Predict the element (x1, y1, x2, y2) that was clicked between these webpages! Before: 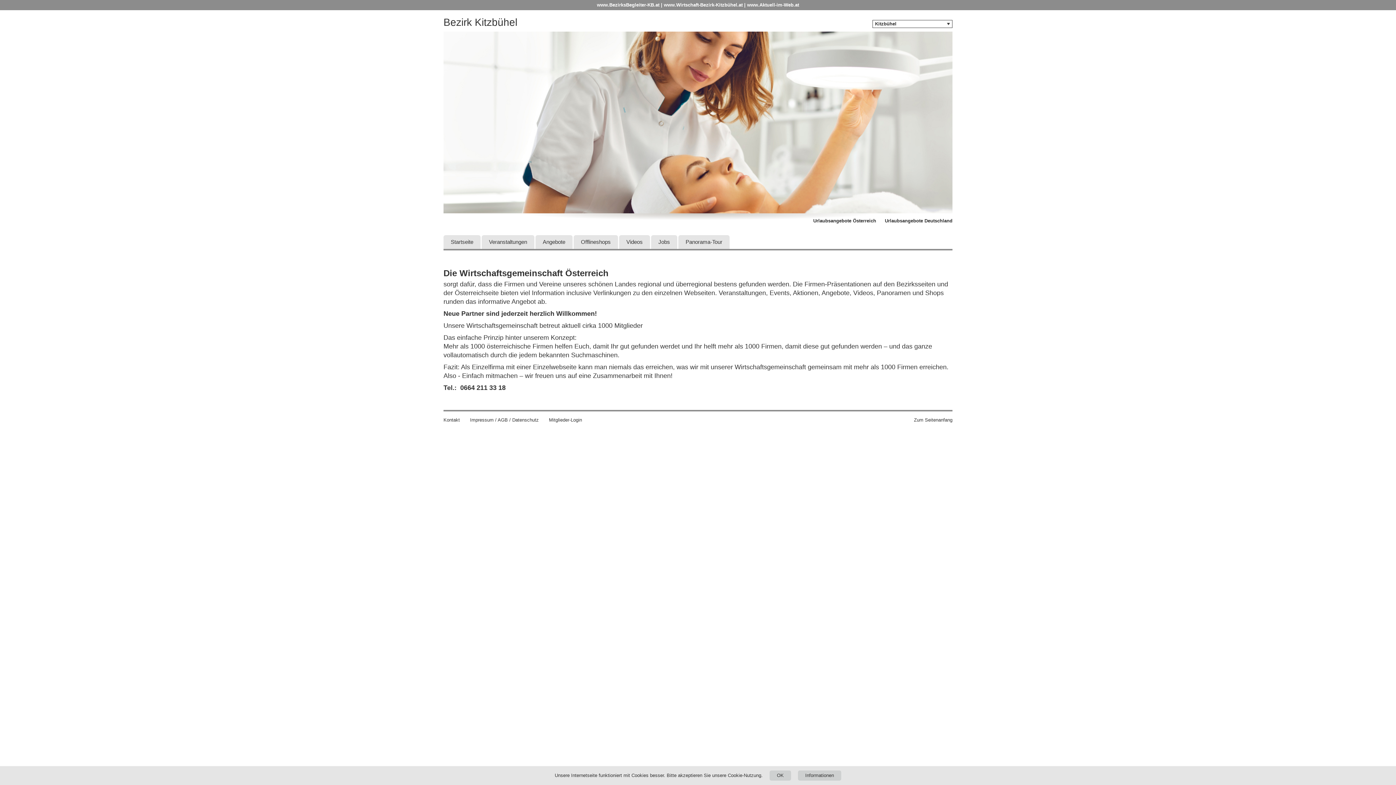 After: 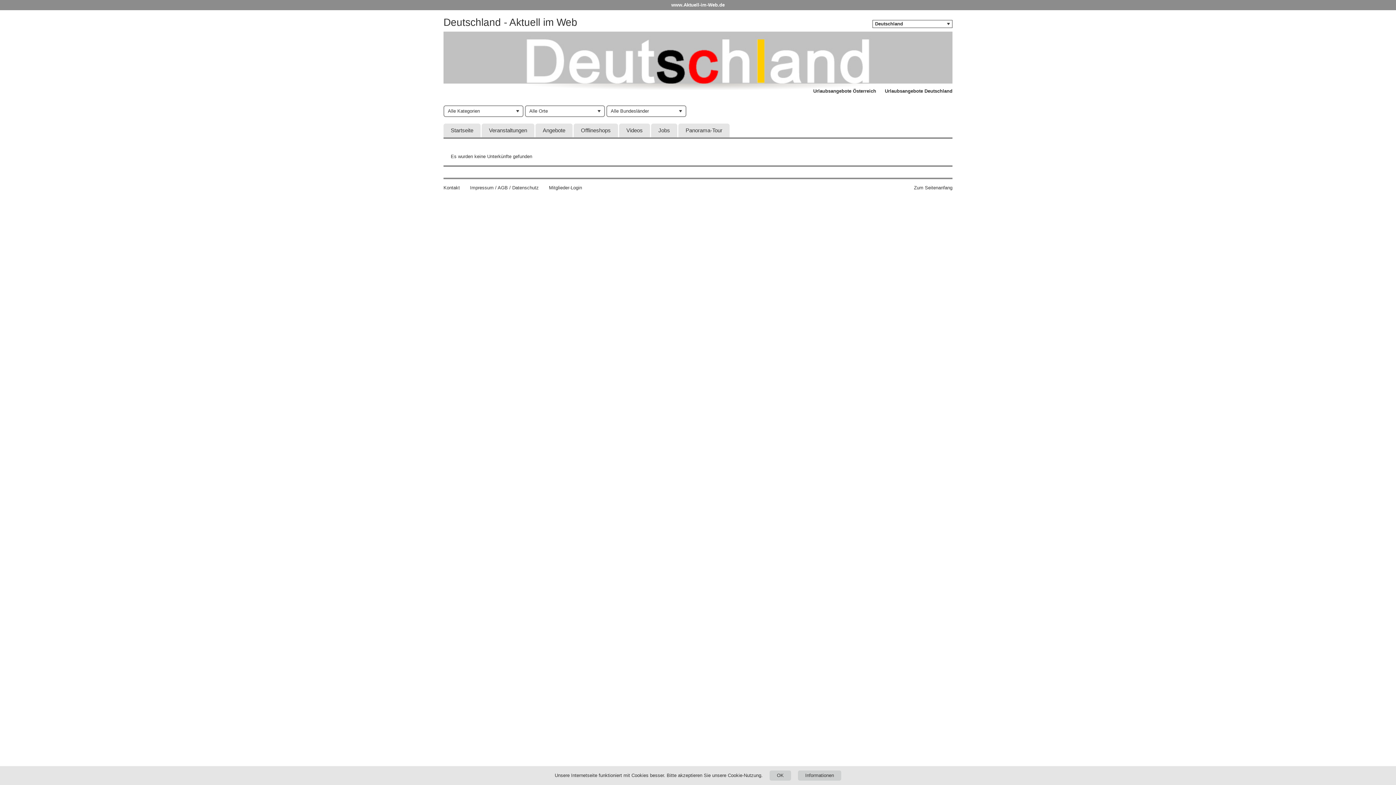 Action: bbox: (885, 217, 952, 224) label: Urlaubsangebote Deutschland